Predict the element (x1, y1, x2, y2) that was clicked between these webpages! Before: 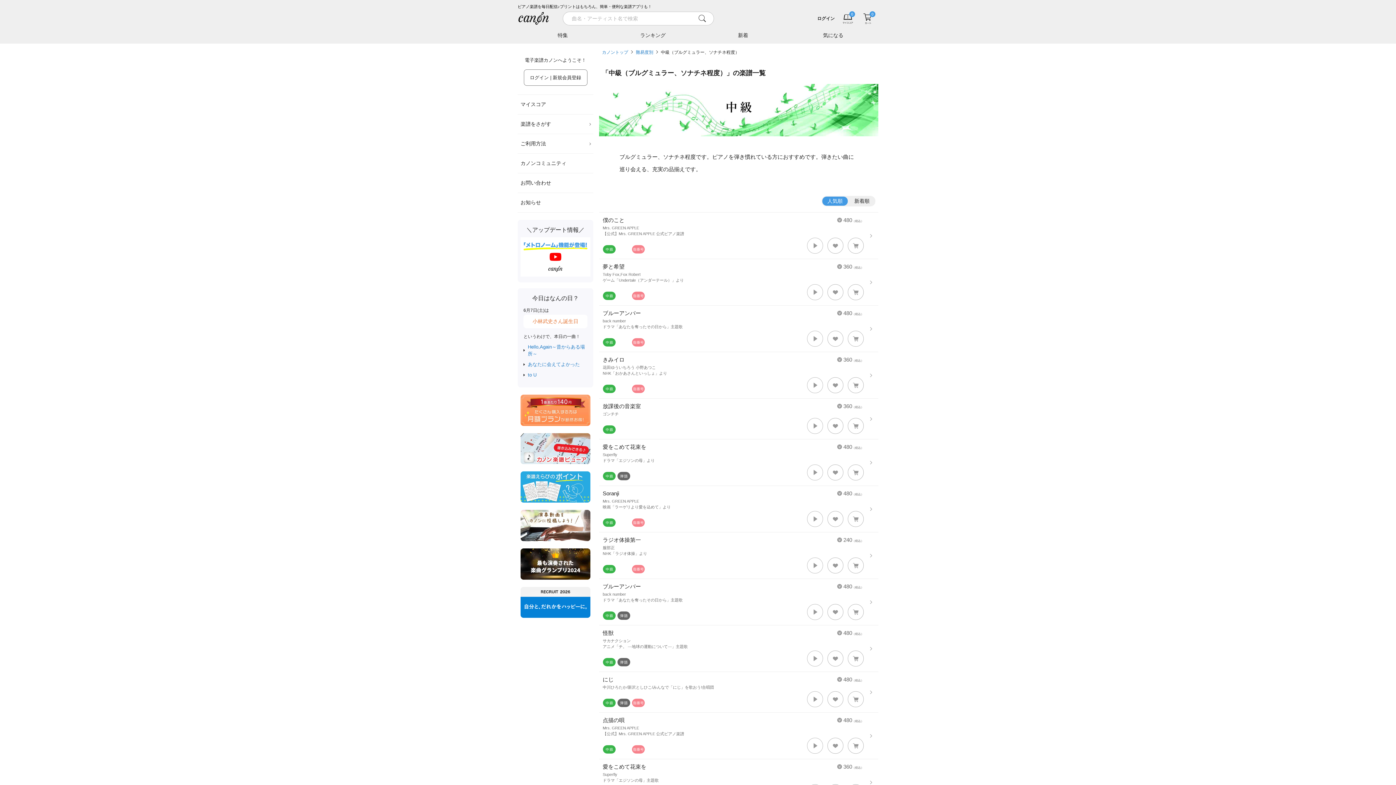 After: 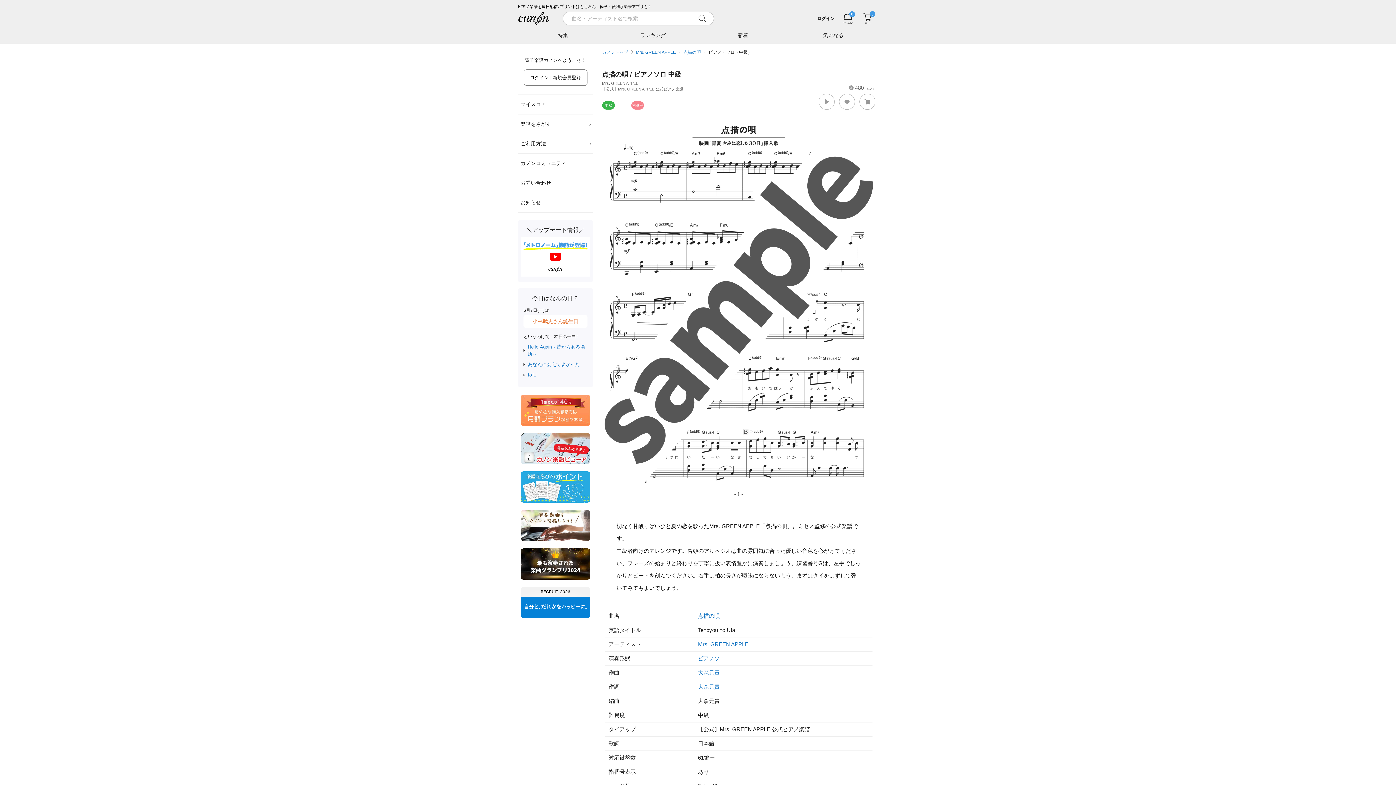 Action: bbox: (599, 713, 878, 759) label: 480（税込）
点描の唄
Mrs. GREEN APPLE
【公式】Mrs. GREEN APPLE 公式ピアノ楽譜